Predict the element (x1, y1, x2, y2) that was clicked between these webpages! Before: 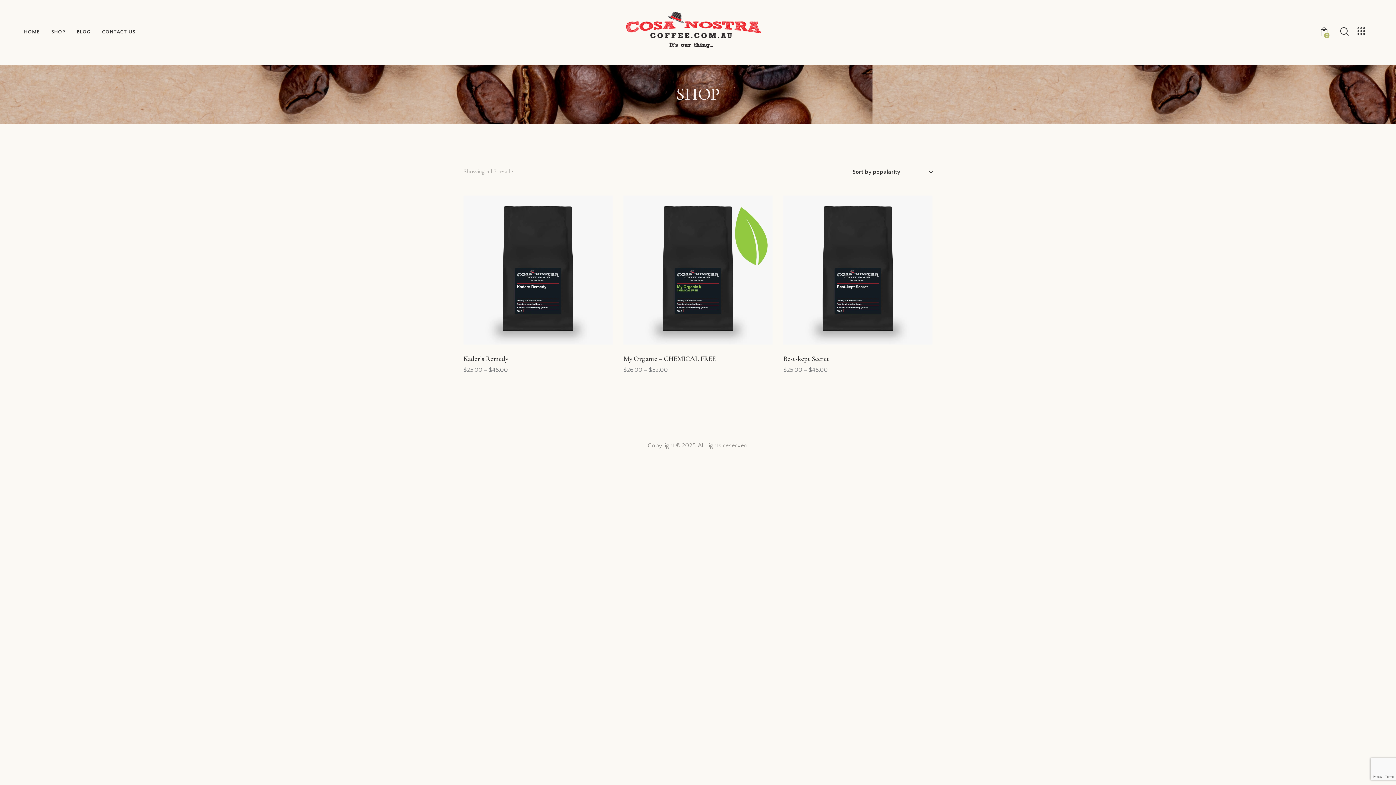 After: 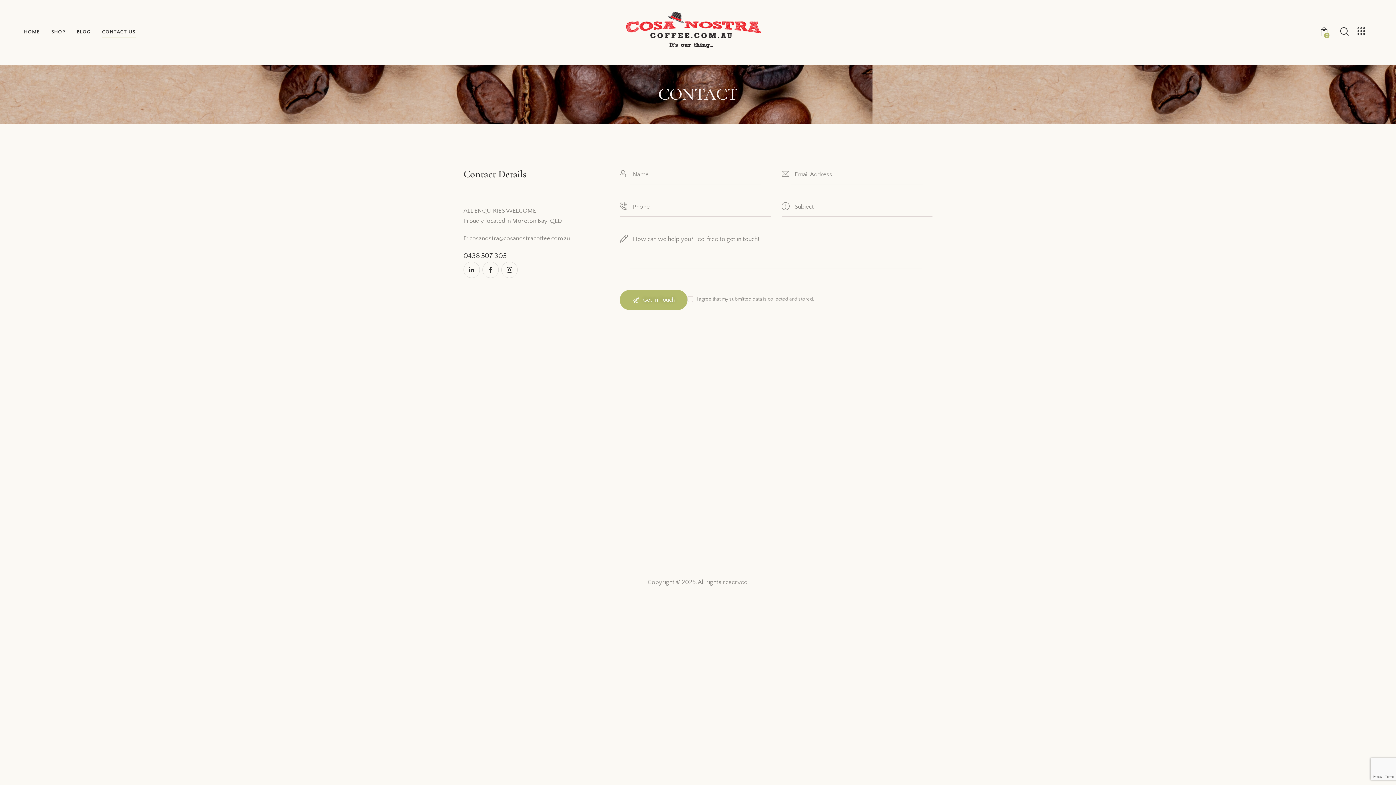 Action: bbox: (96, 23, 141, 41) label: CONTACT US